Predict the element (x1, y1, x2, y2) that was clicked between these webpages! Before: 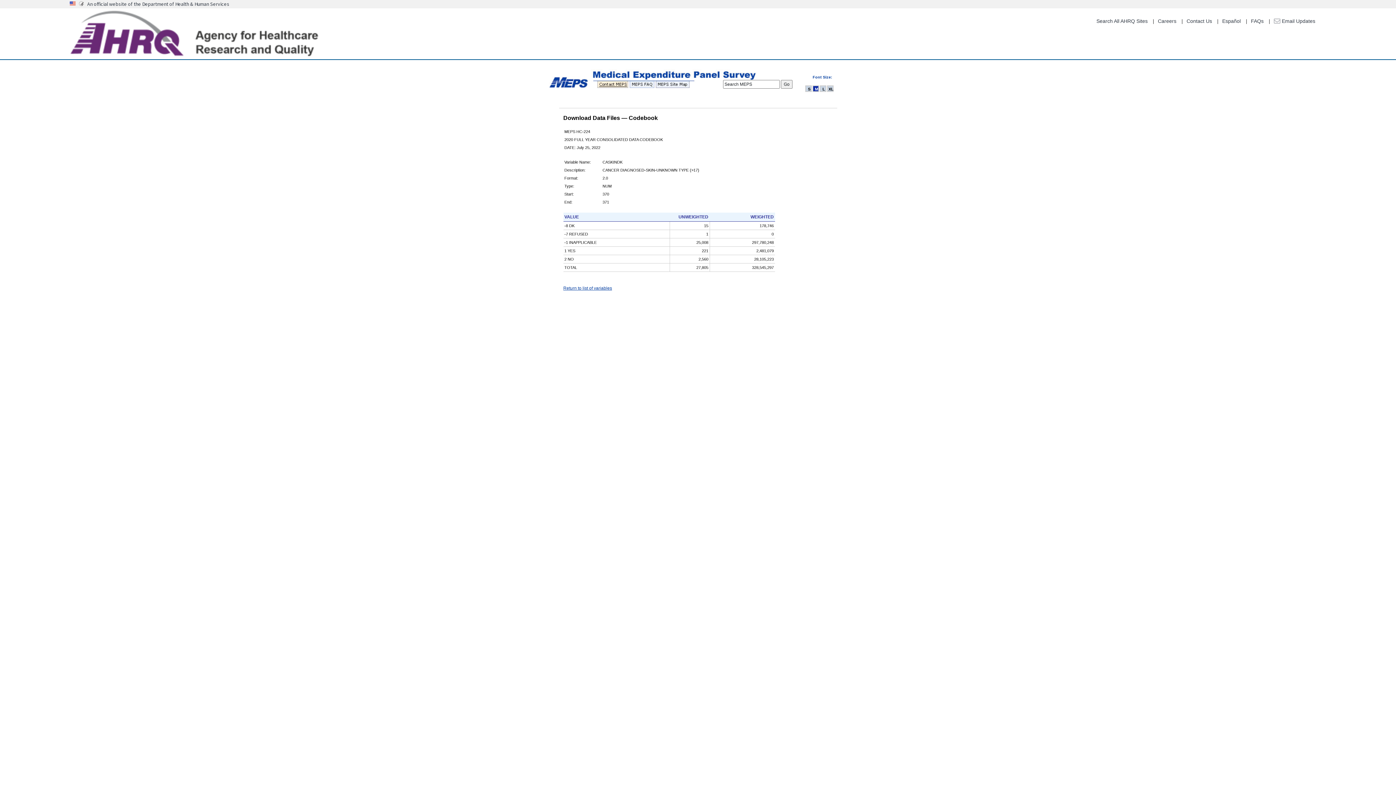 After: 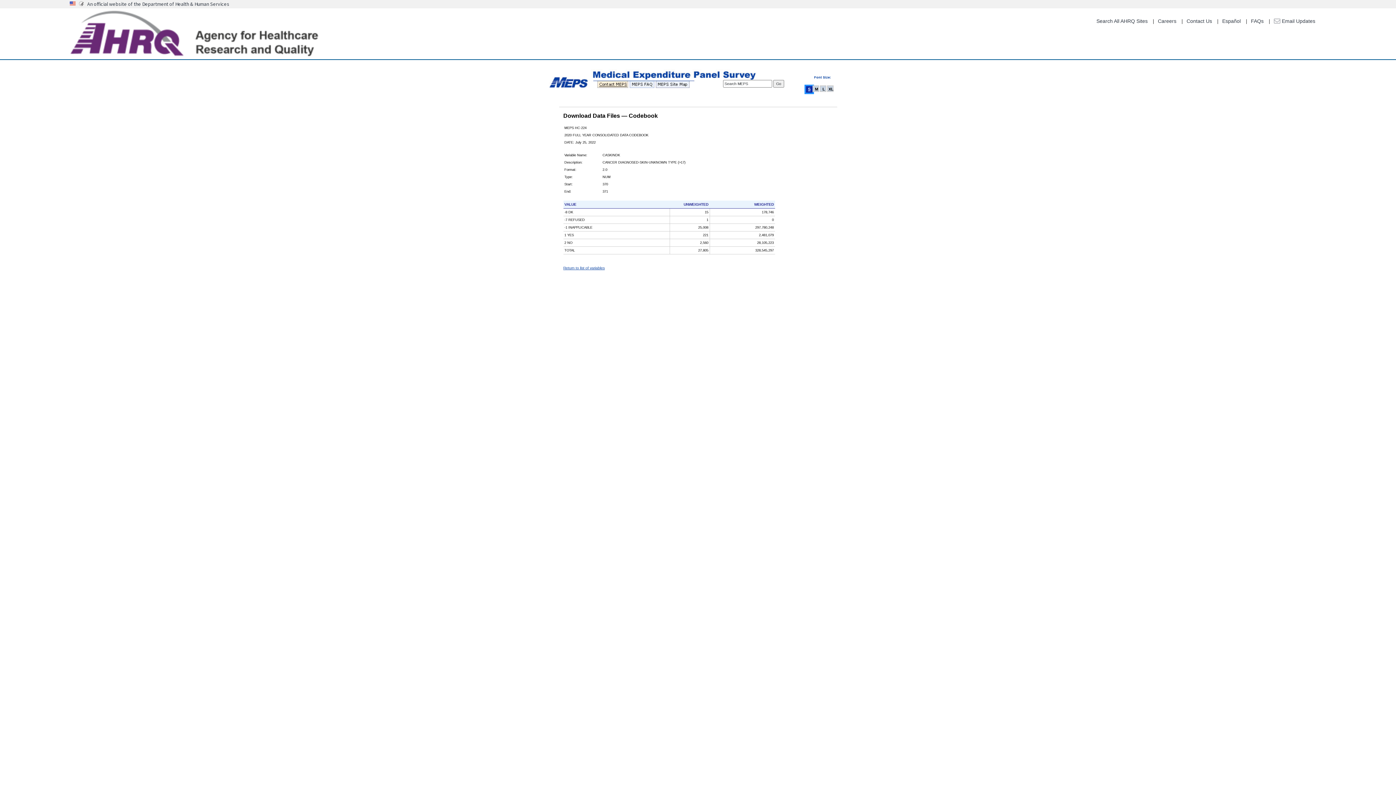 Action: bbox: (806, 86, 812, 92) label: S